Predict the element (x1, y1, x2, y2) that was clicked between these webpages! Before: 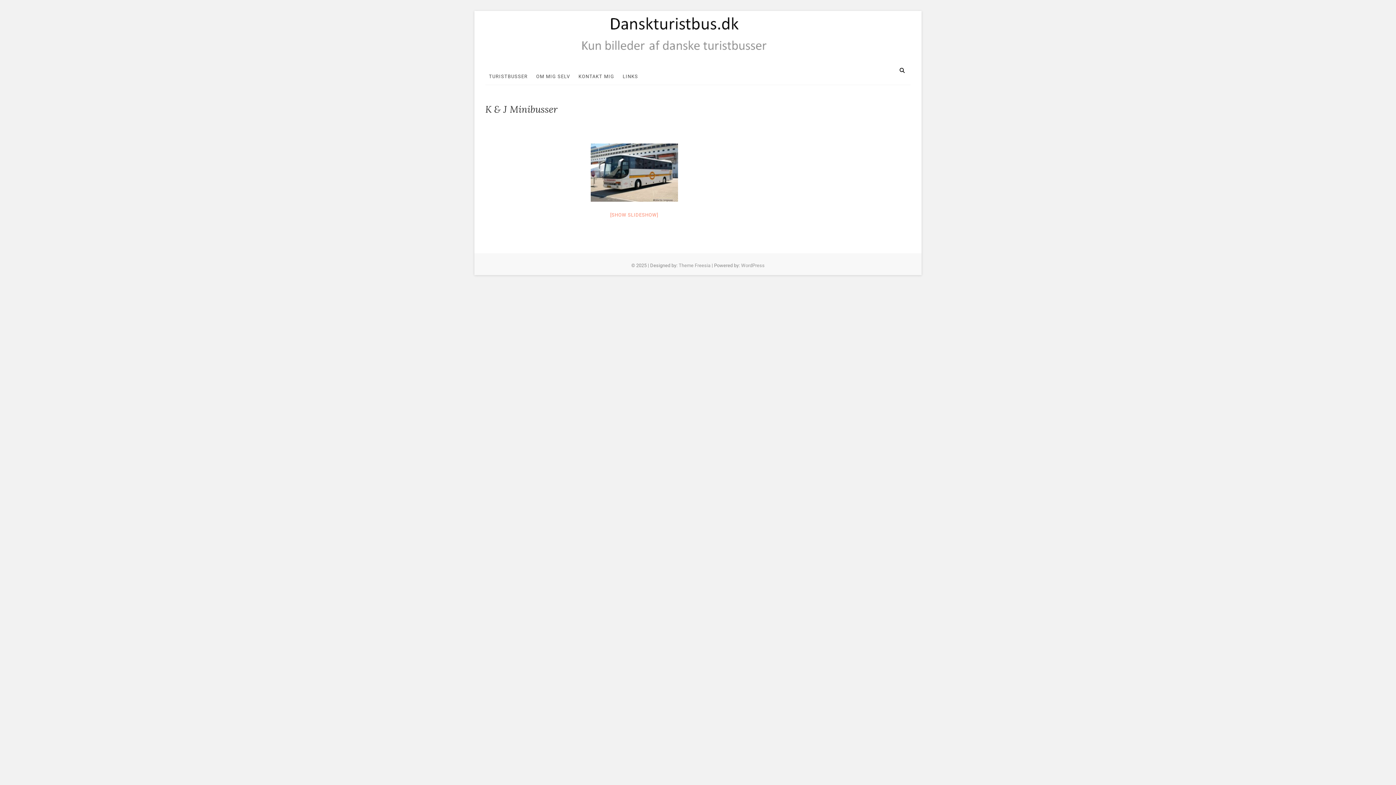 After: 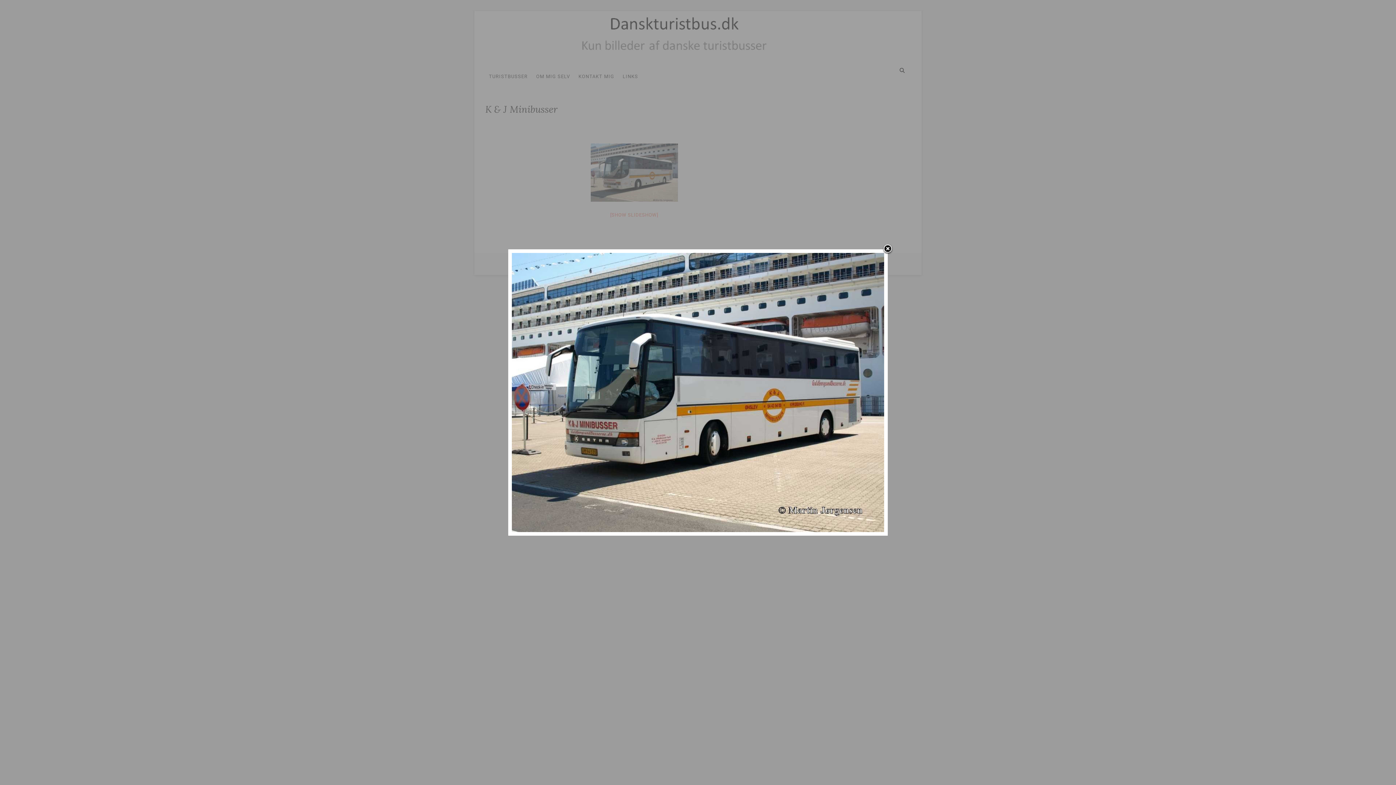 Action: bbox: (590, 143, 678, 201)